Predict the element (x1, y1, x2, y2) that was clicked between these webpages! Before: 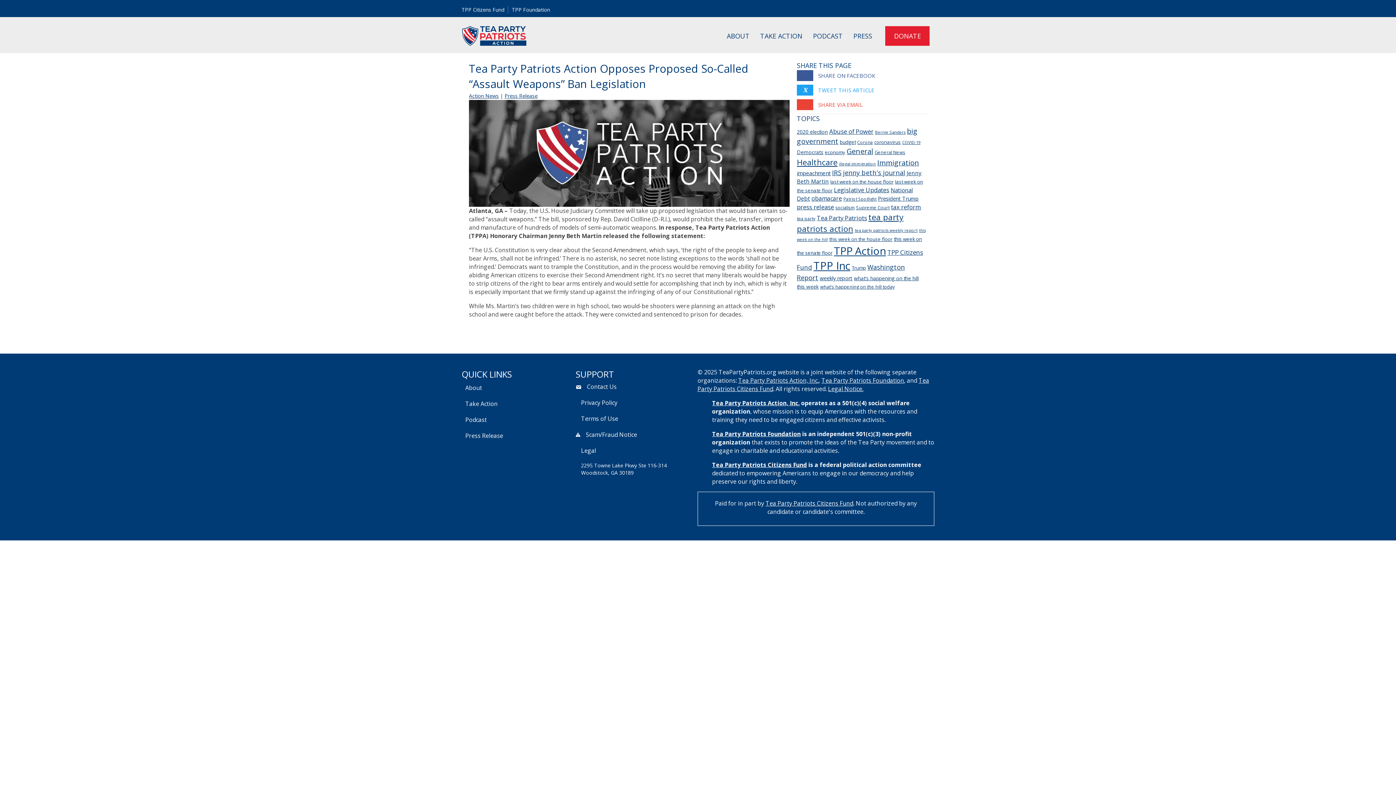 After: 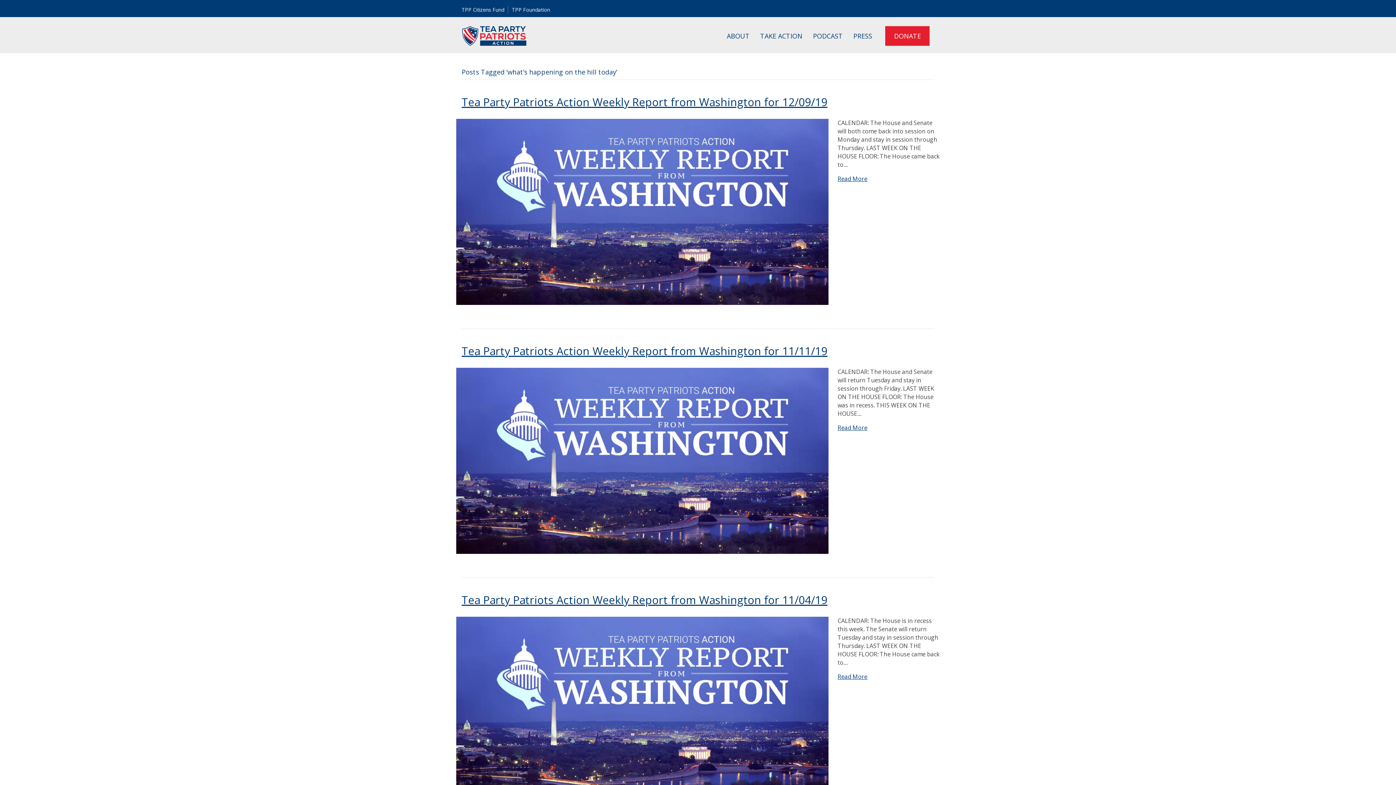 Action: bbox: (820, 283, 894, 290) label: what's happening on the hill today (12 items)